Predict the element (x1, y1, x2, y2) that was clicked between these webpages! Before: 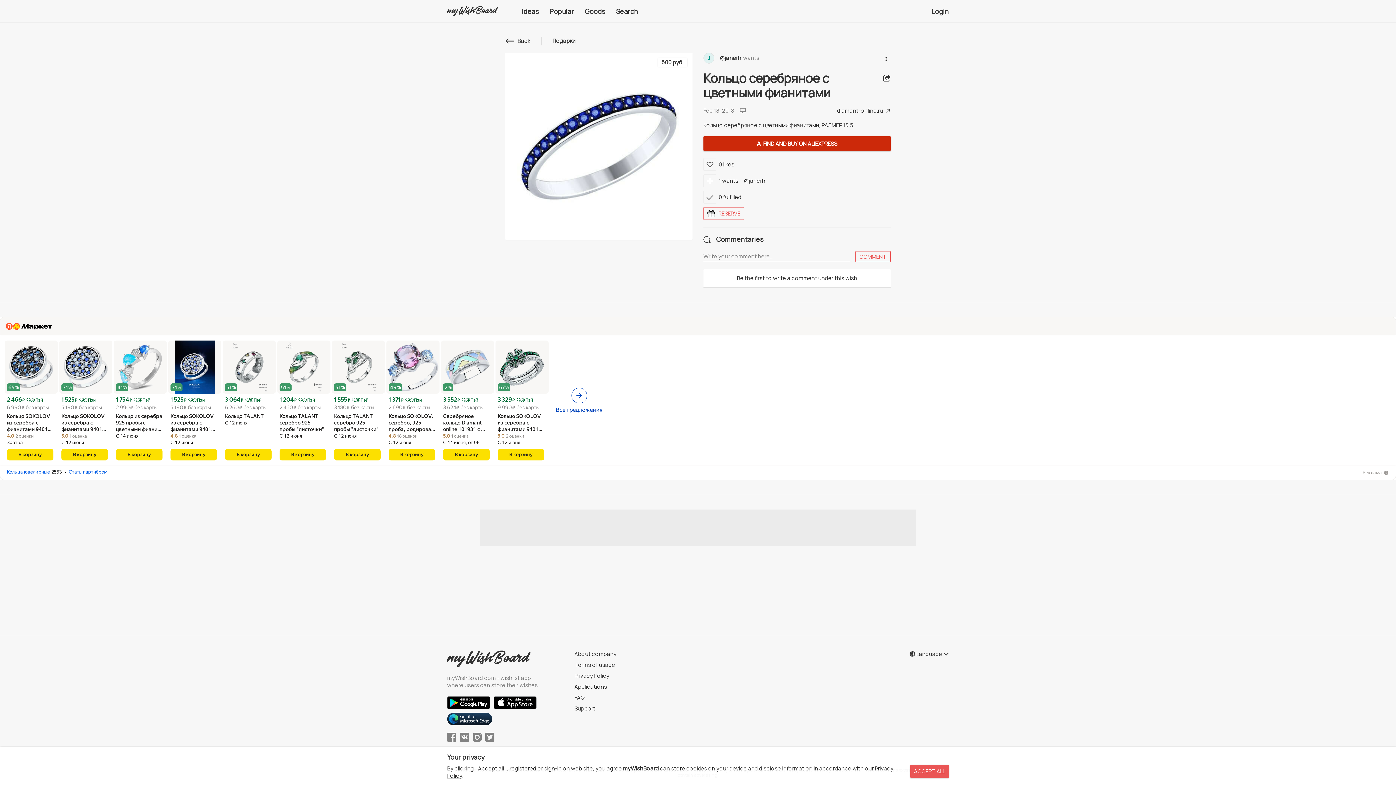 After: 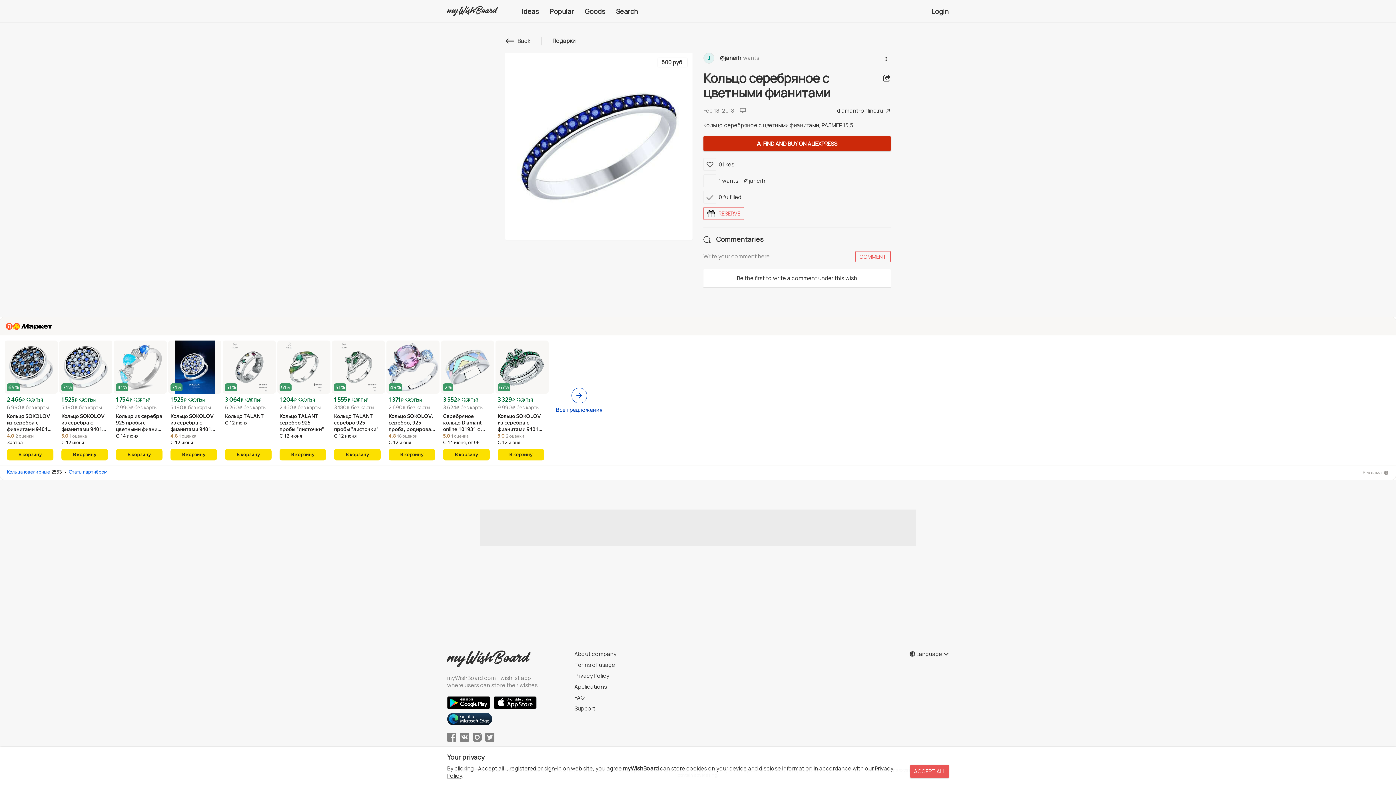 Action: bbox: (495, 341, 548, 346)